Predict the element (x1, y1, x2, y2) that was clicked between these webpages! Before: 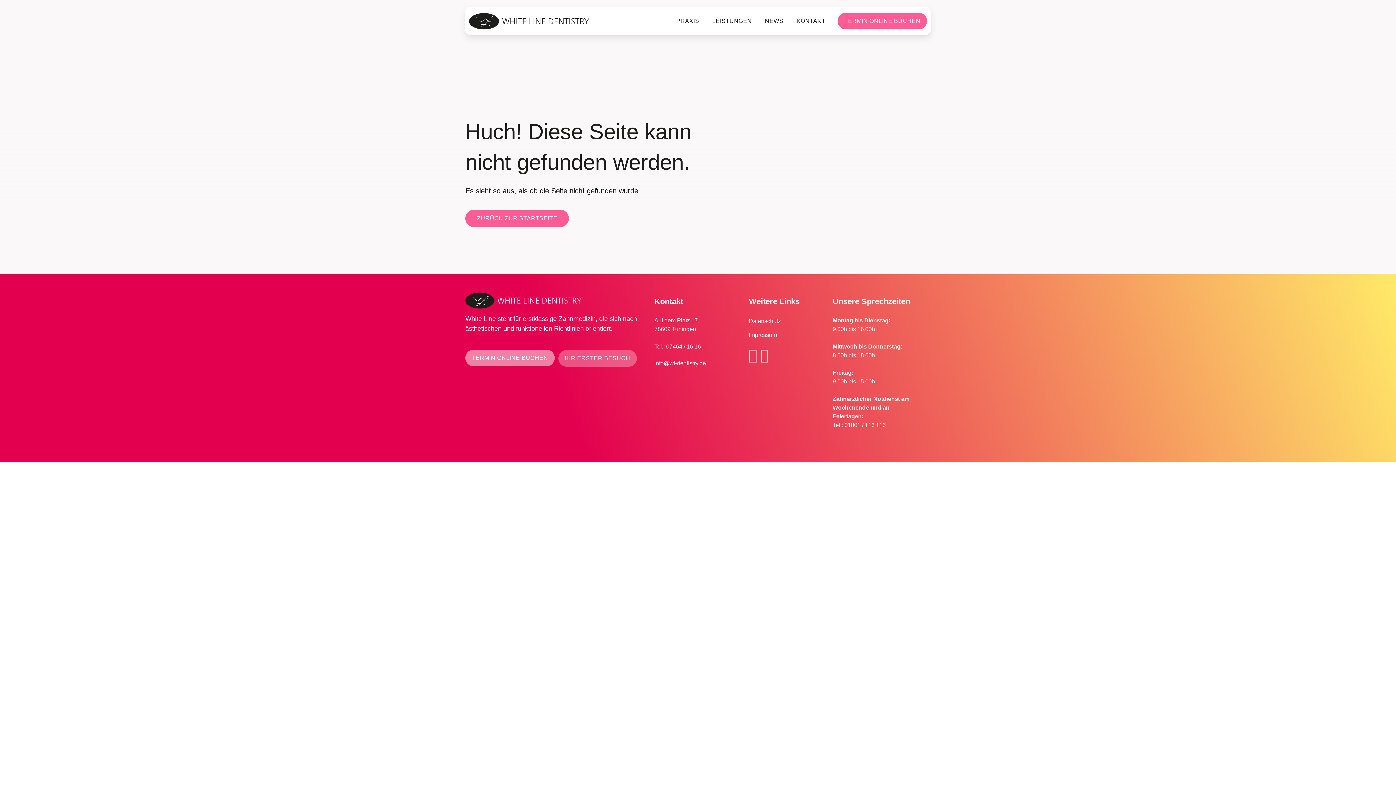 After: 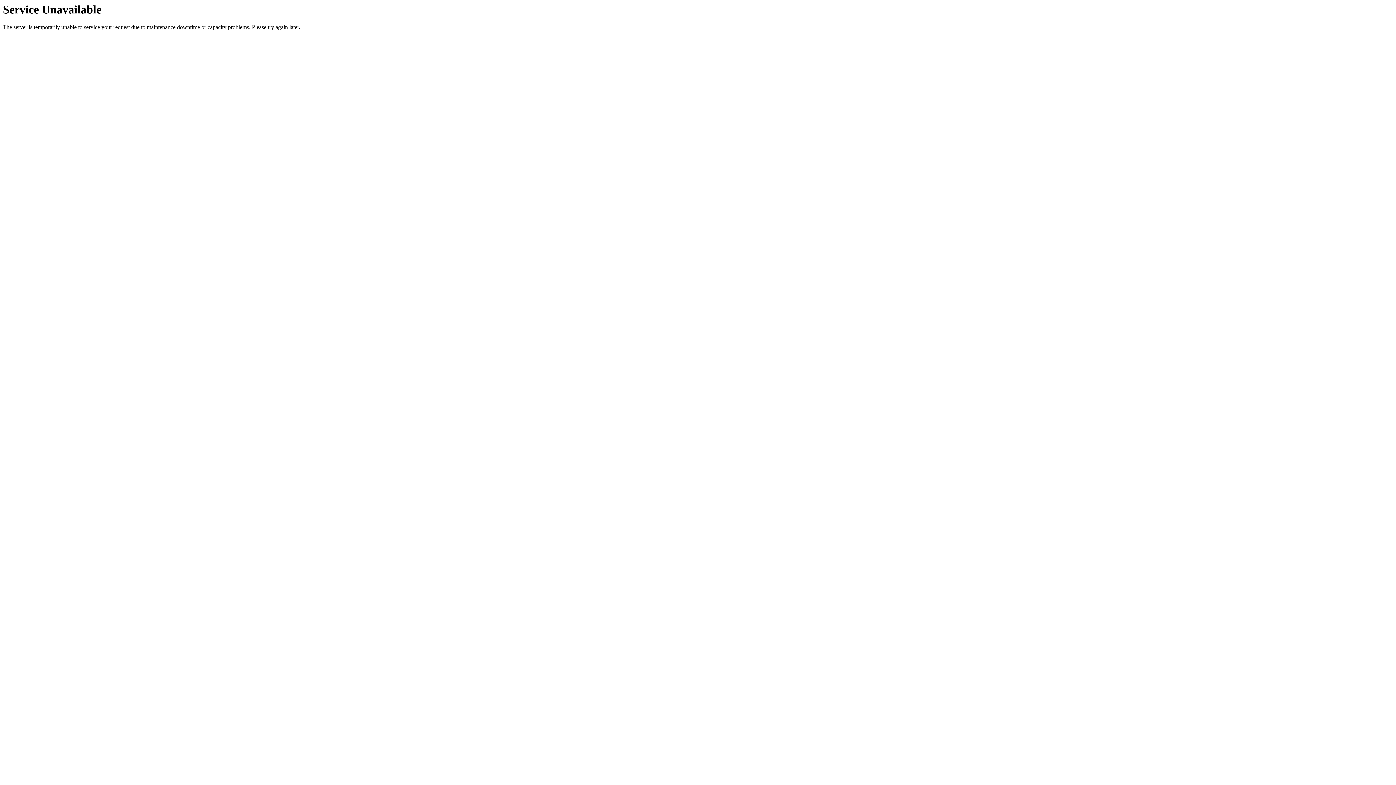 Action: label: LEISTUNGEN bbox: (709, 13, 754, 29)